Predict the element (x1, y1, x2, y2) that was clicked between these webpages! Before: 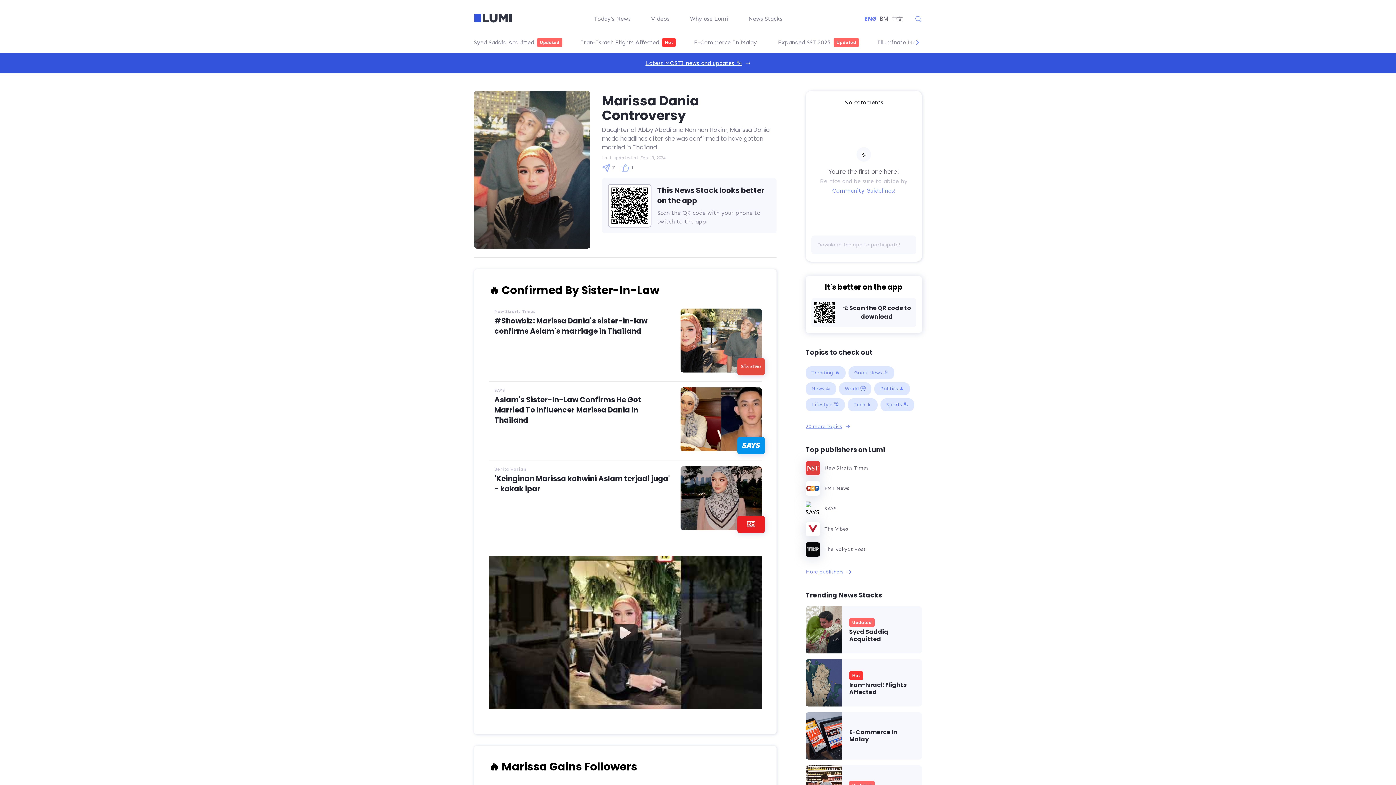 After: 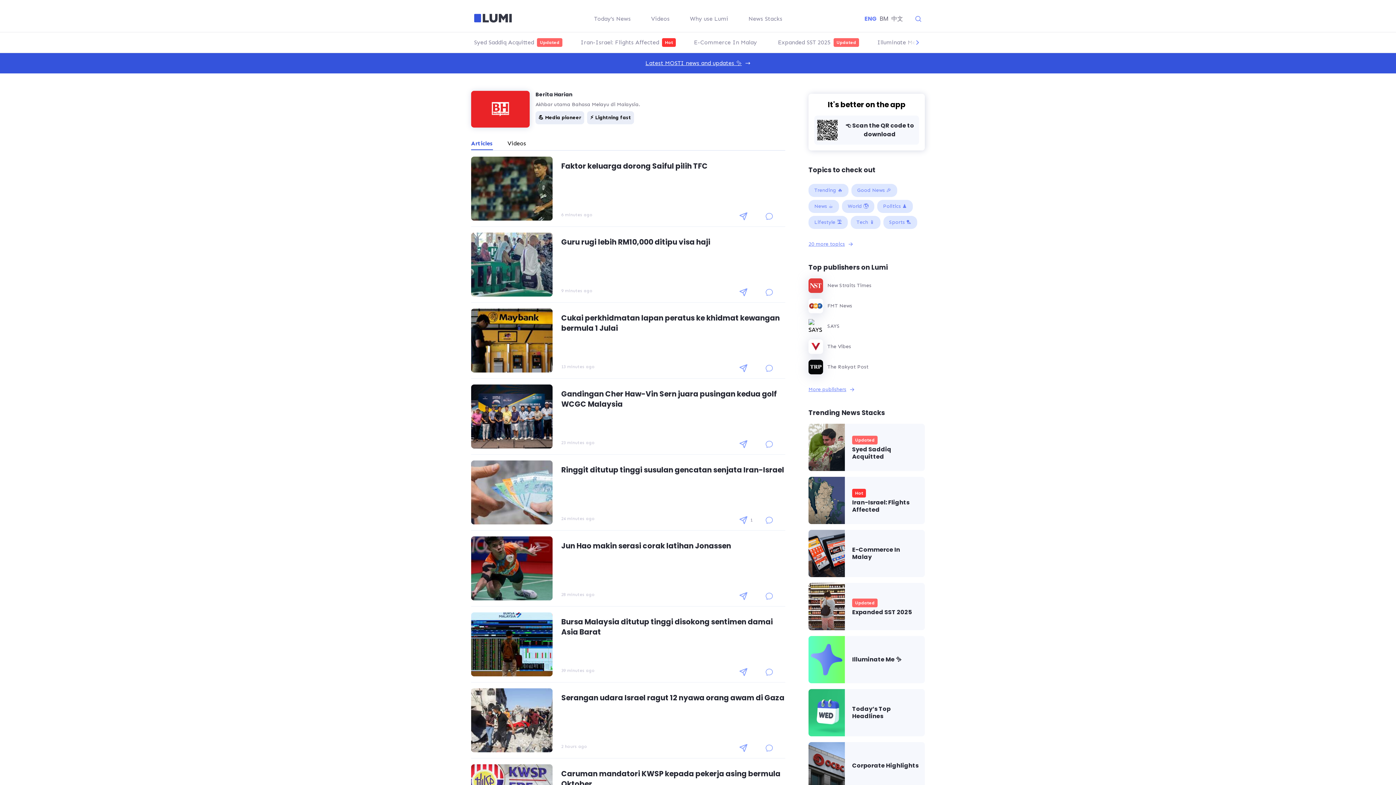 Action: bbox: (737, 530, 762, 533)